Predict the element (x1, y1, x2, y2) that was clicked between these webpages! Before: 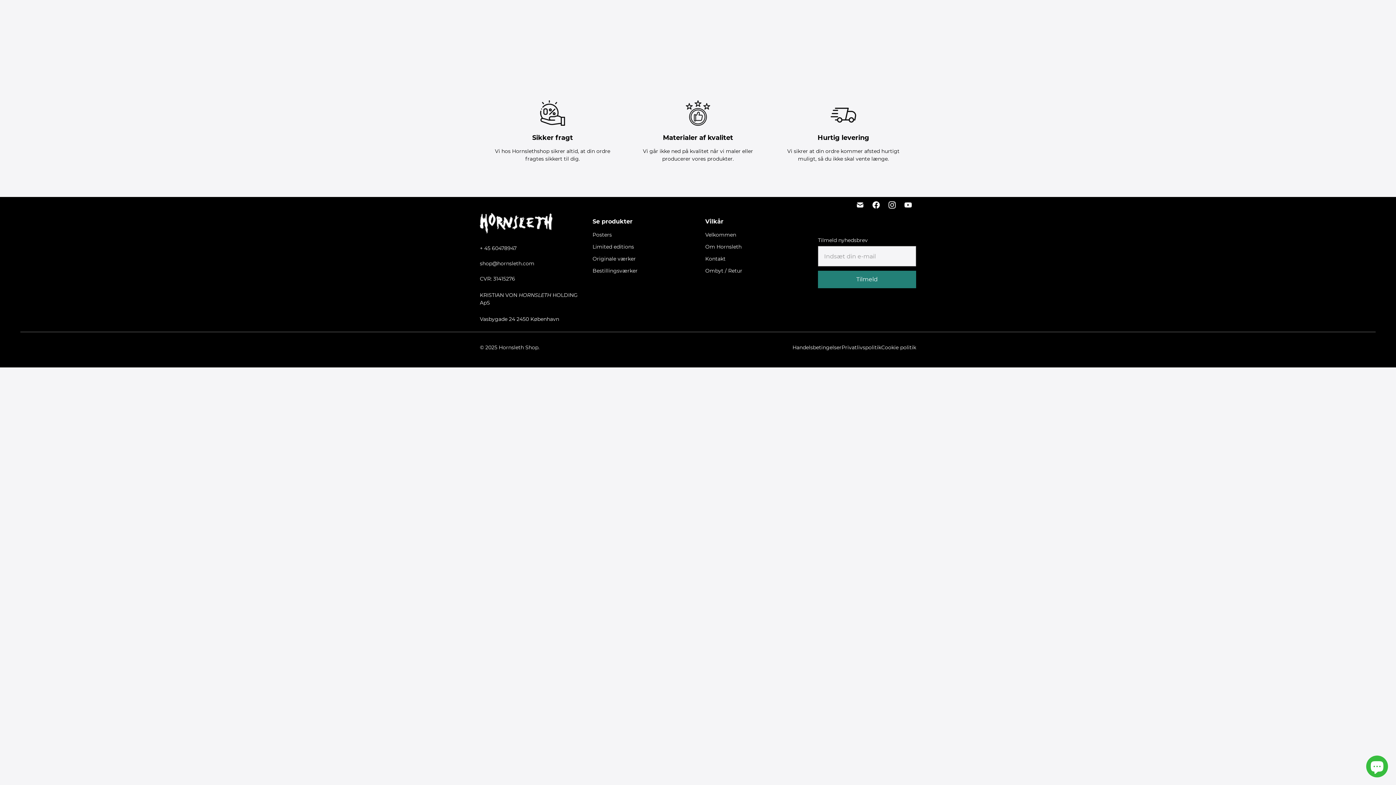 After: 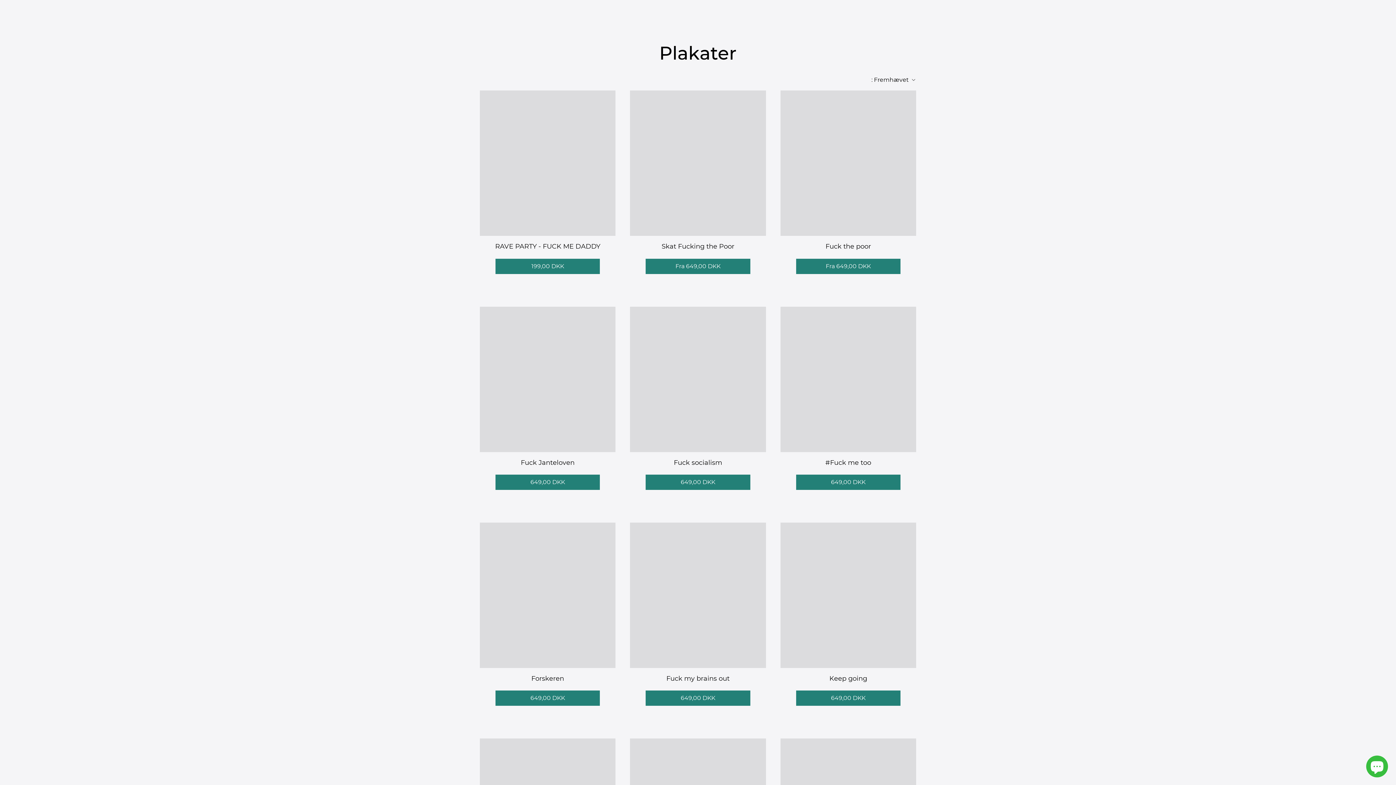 Action: label: Posters bbox: (592, 231, 612, 238)